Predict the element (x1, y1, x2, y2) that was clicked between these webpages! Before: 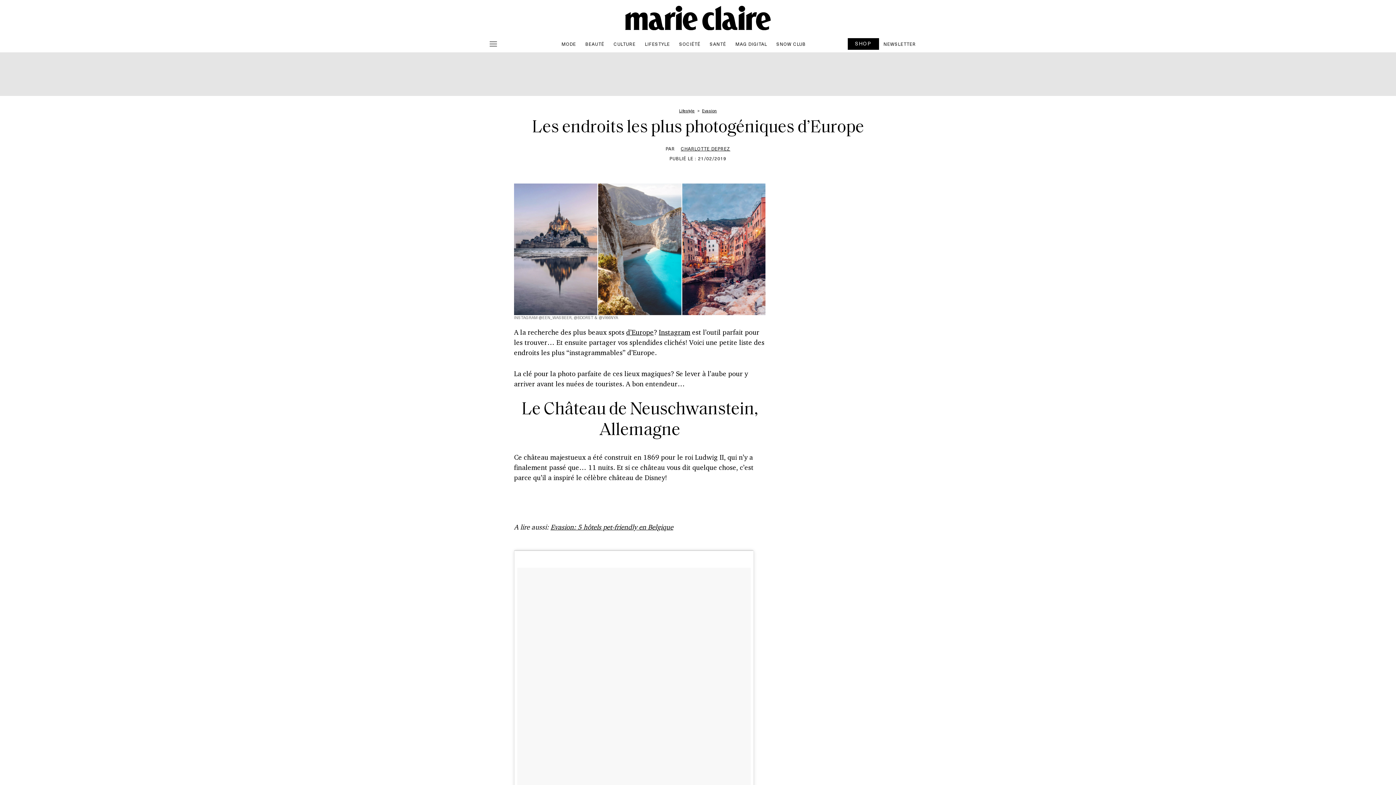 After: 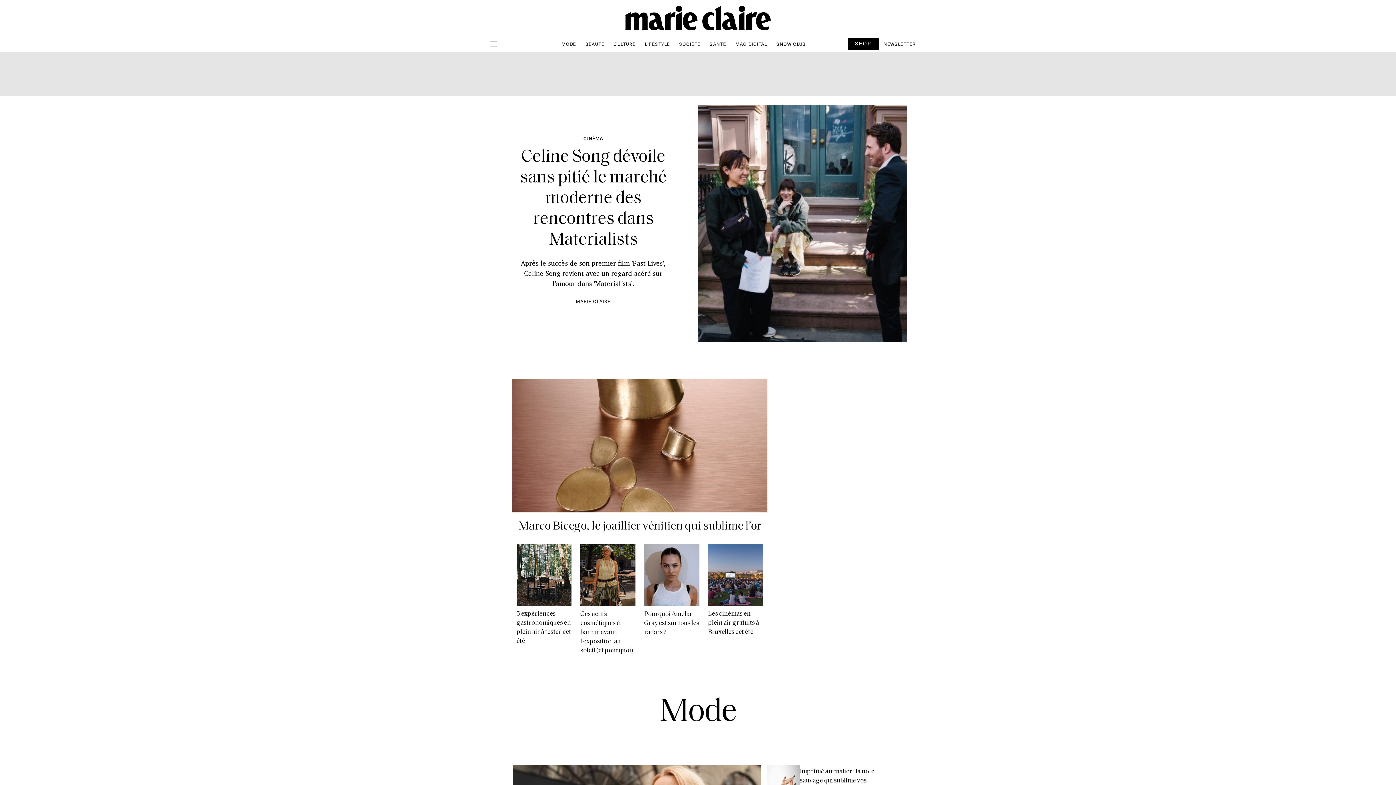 Action: bbox: (625, 5, 770, 22)